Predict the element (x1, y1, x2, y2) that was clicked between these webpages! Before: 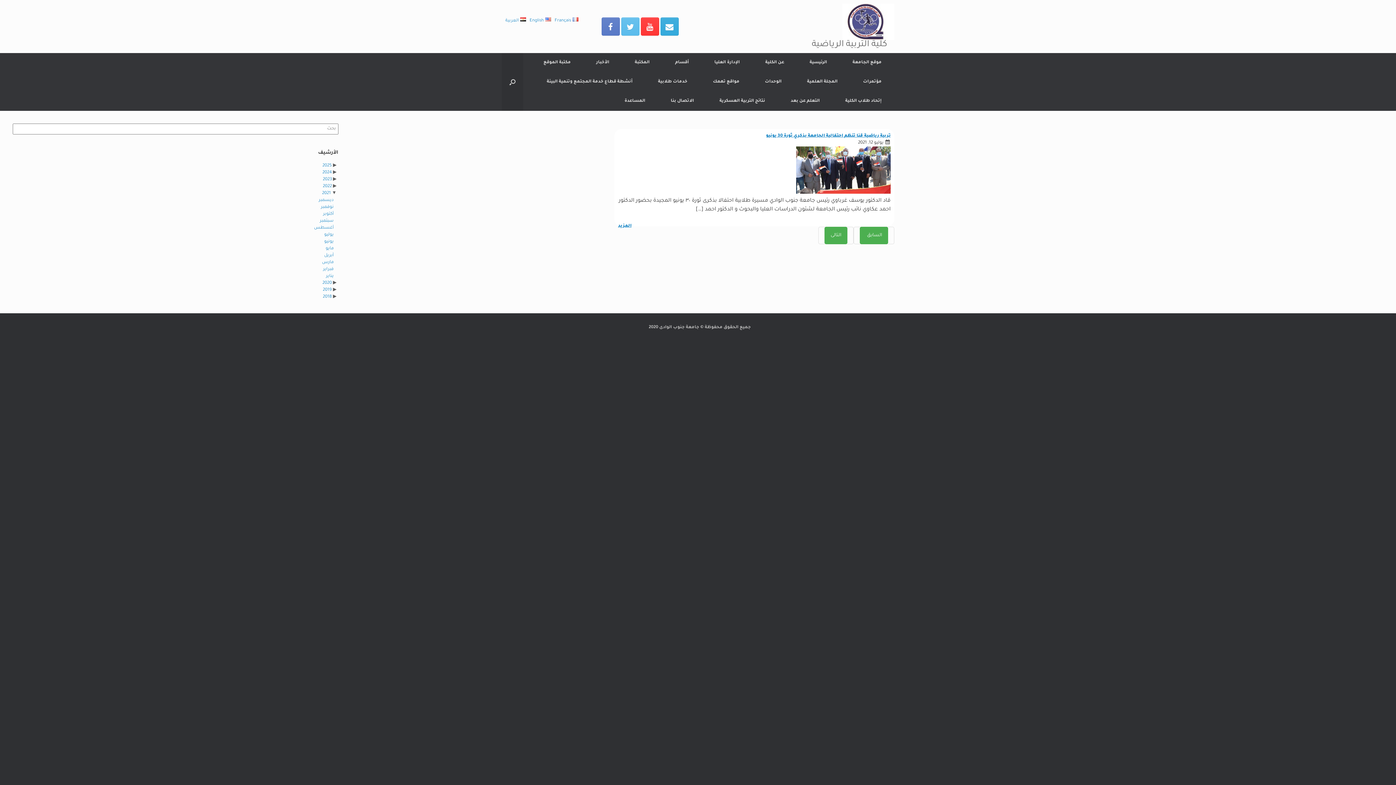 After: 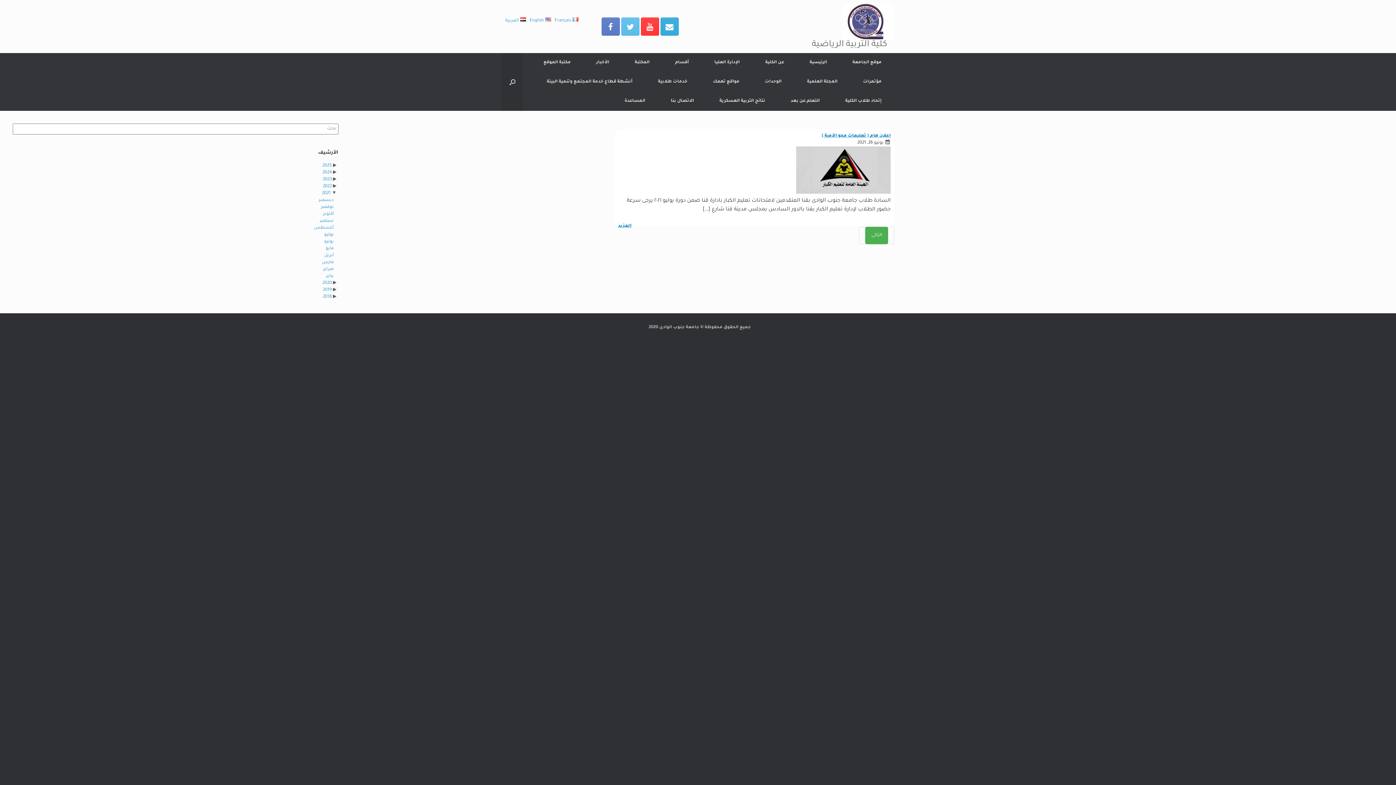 Action: bbox: (324, 239, 333, 244) label: يونيو